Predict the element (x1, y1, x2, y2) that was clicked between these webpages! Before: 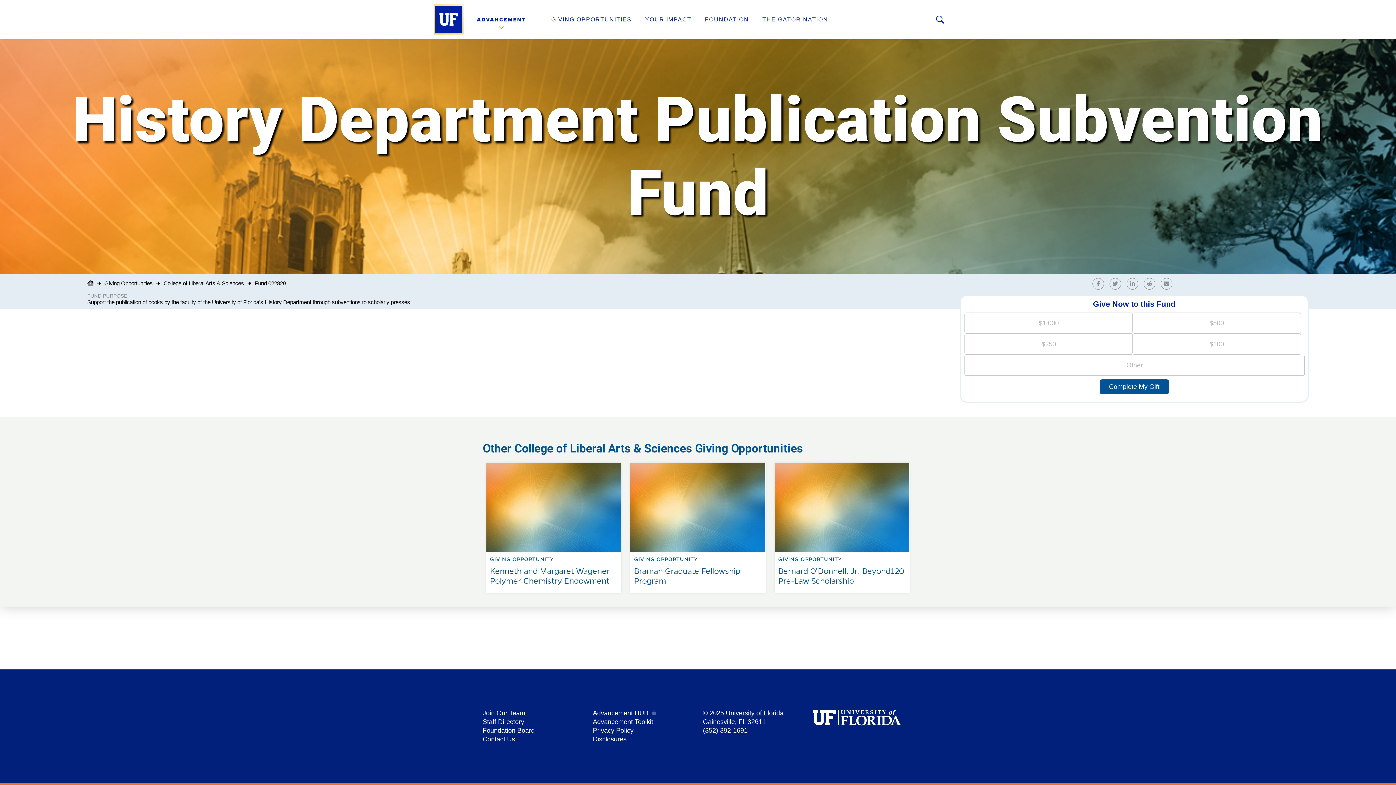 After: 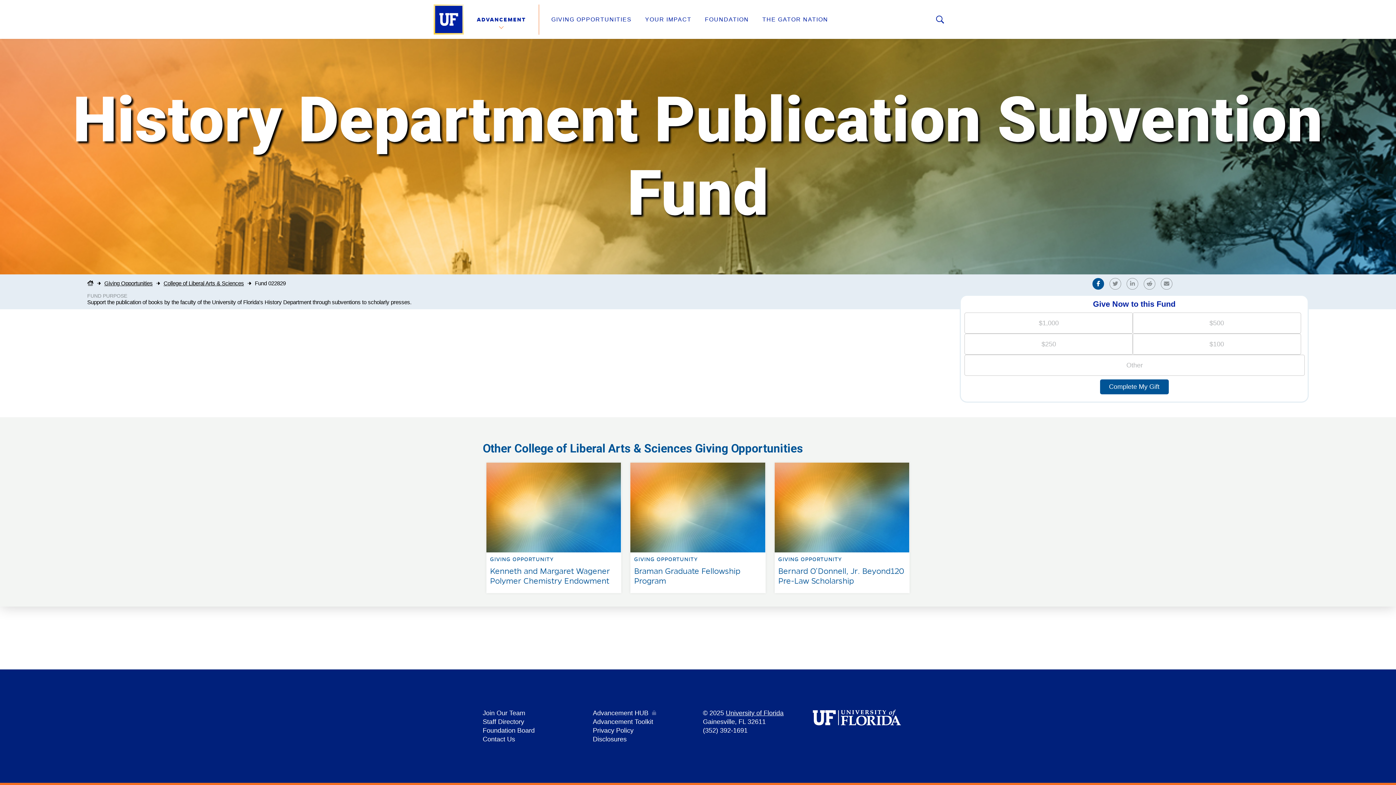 Action: bbox: (1092, 279, 1108, 287) label: Share on Facebook